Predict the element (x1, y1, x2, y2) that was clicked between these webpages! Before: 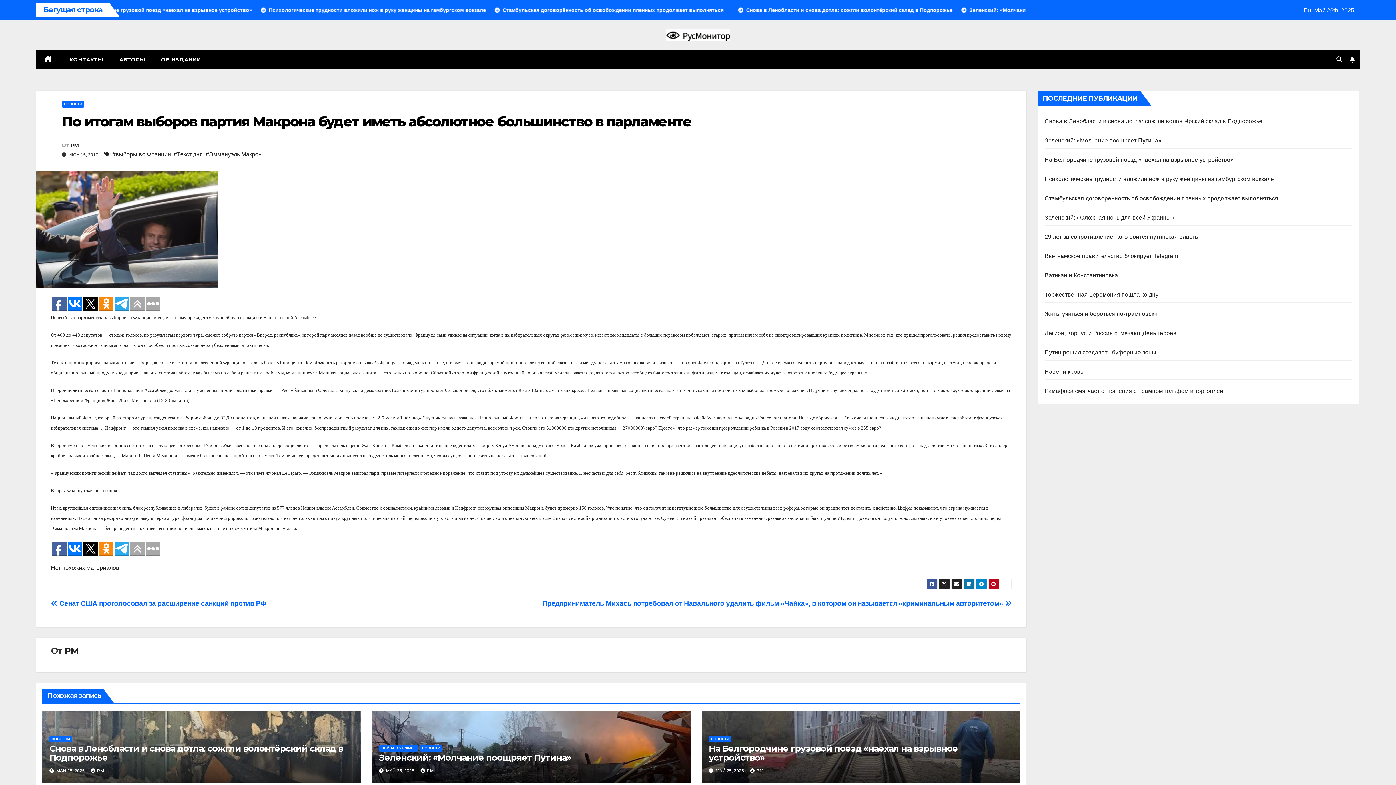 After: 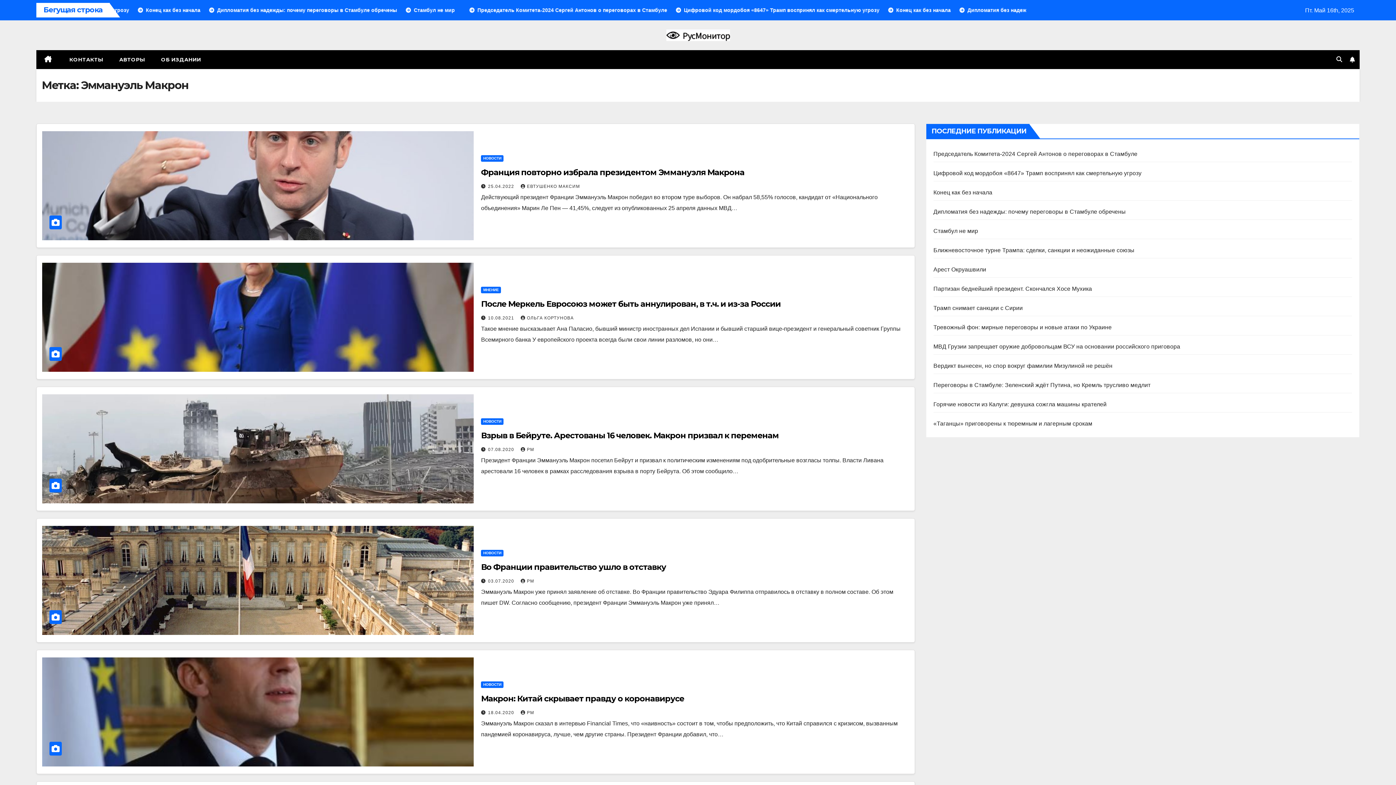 Action: label: #Эммануэль Макрон bbox: (205, 151, 261, 157)